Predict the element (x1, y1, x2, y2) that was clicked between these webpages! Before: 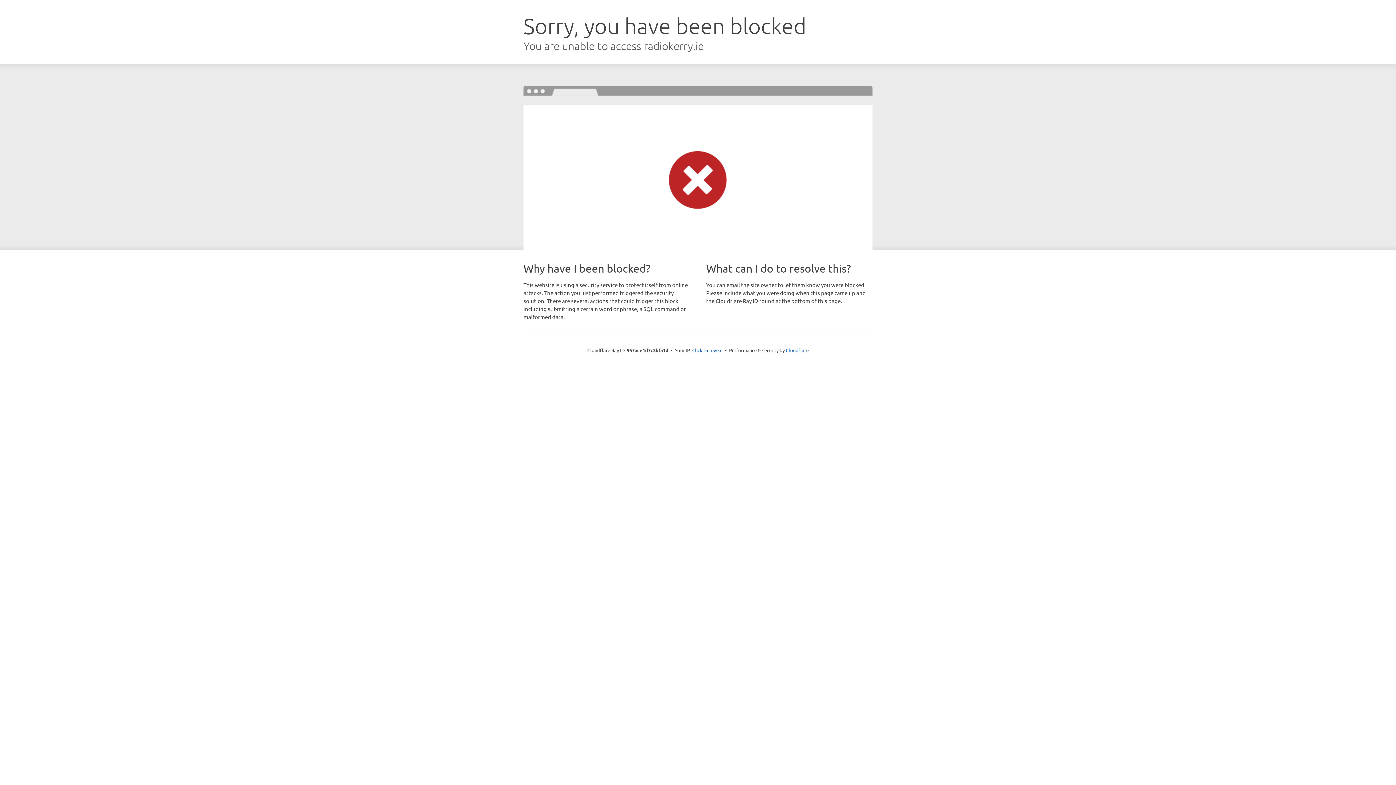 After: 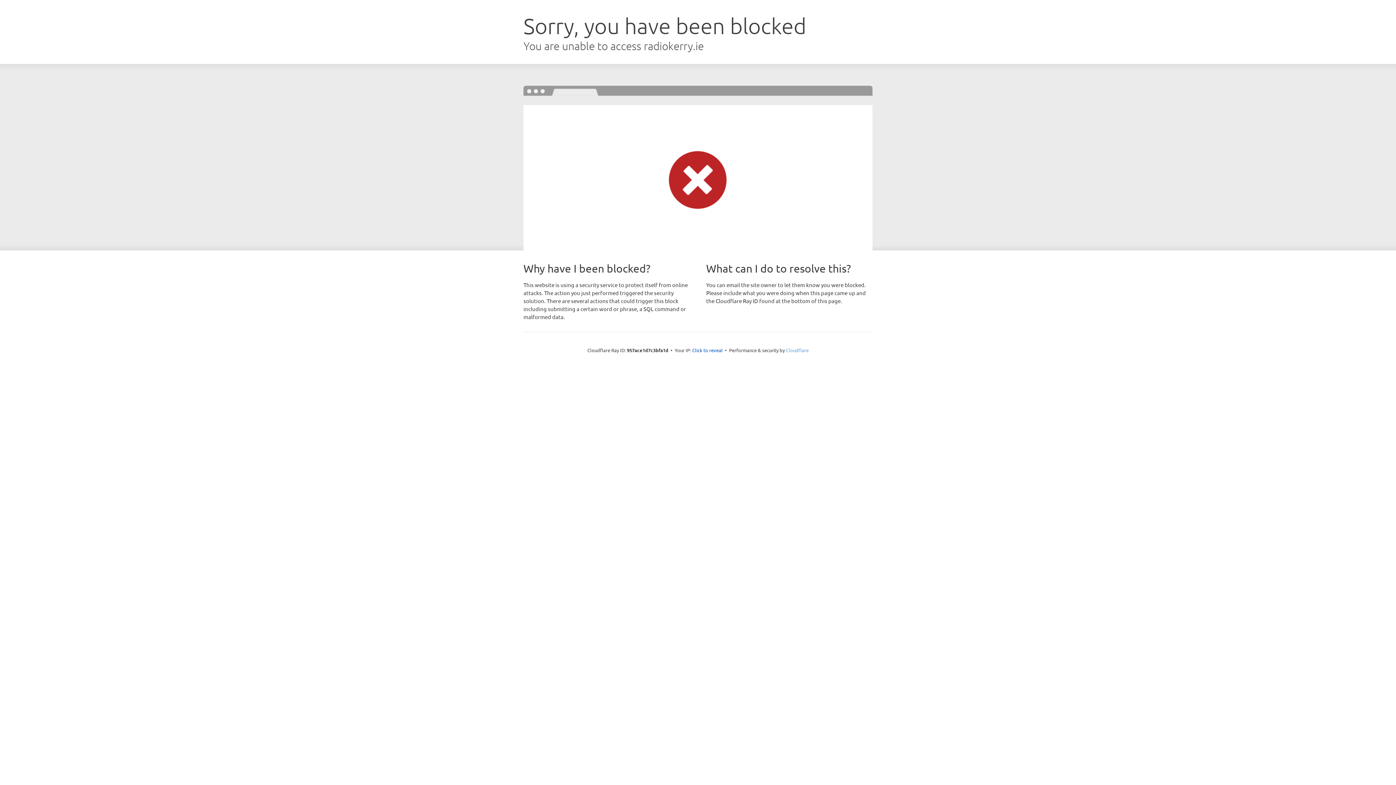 Action: label: Cloudflare bbox: (786, 347, 808, 353)